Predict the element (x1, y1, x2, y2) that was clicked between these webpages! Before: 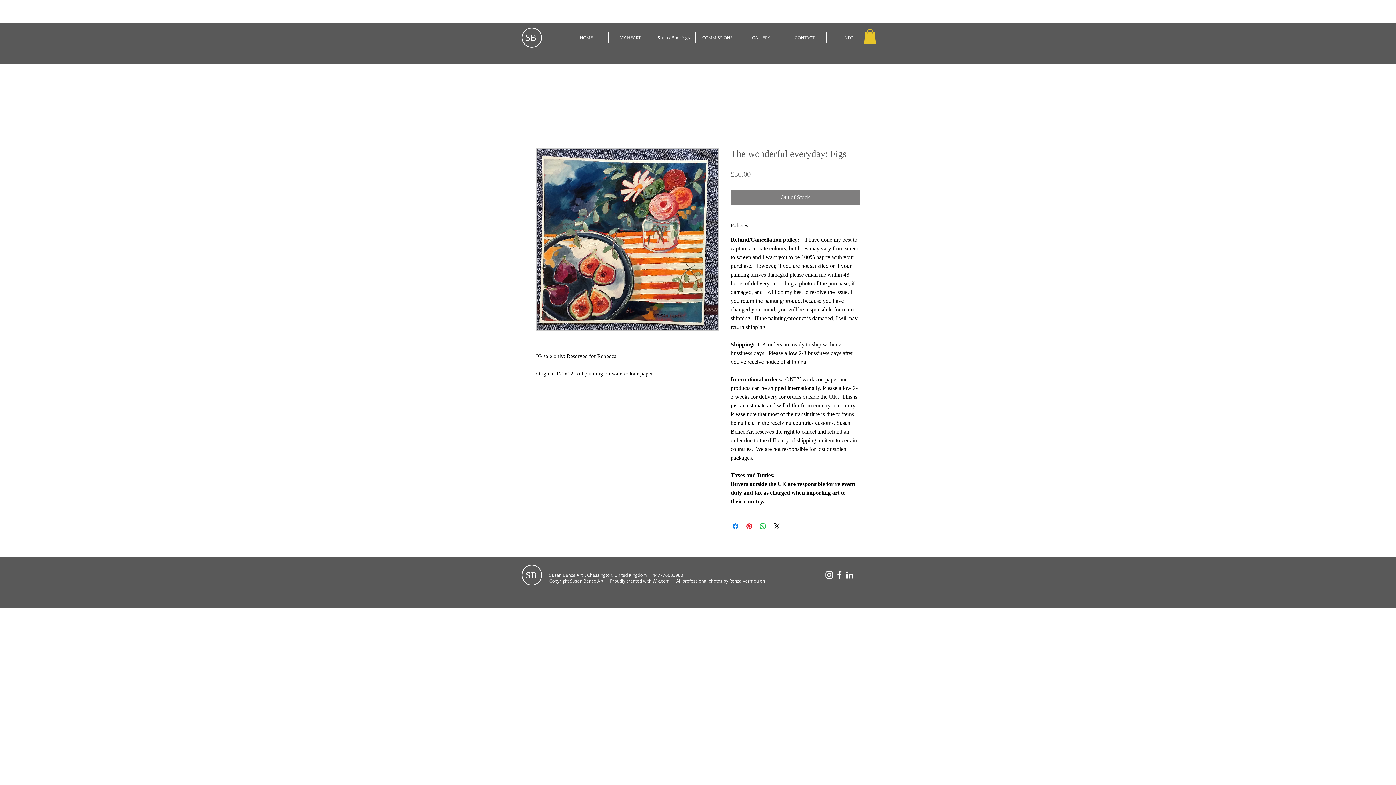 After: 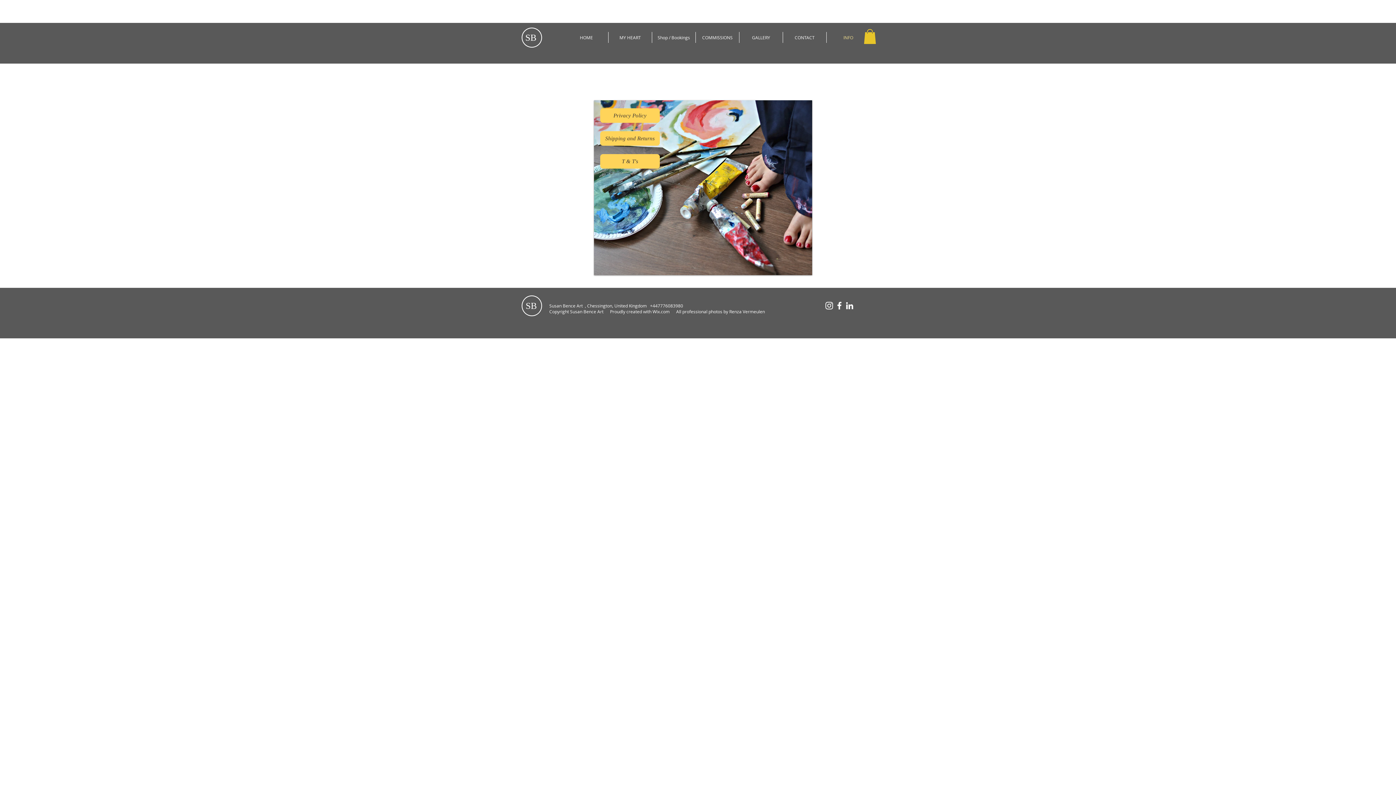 Action: bbox: (826, 32, 870, 42) label: INFO